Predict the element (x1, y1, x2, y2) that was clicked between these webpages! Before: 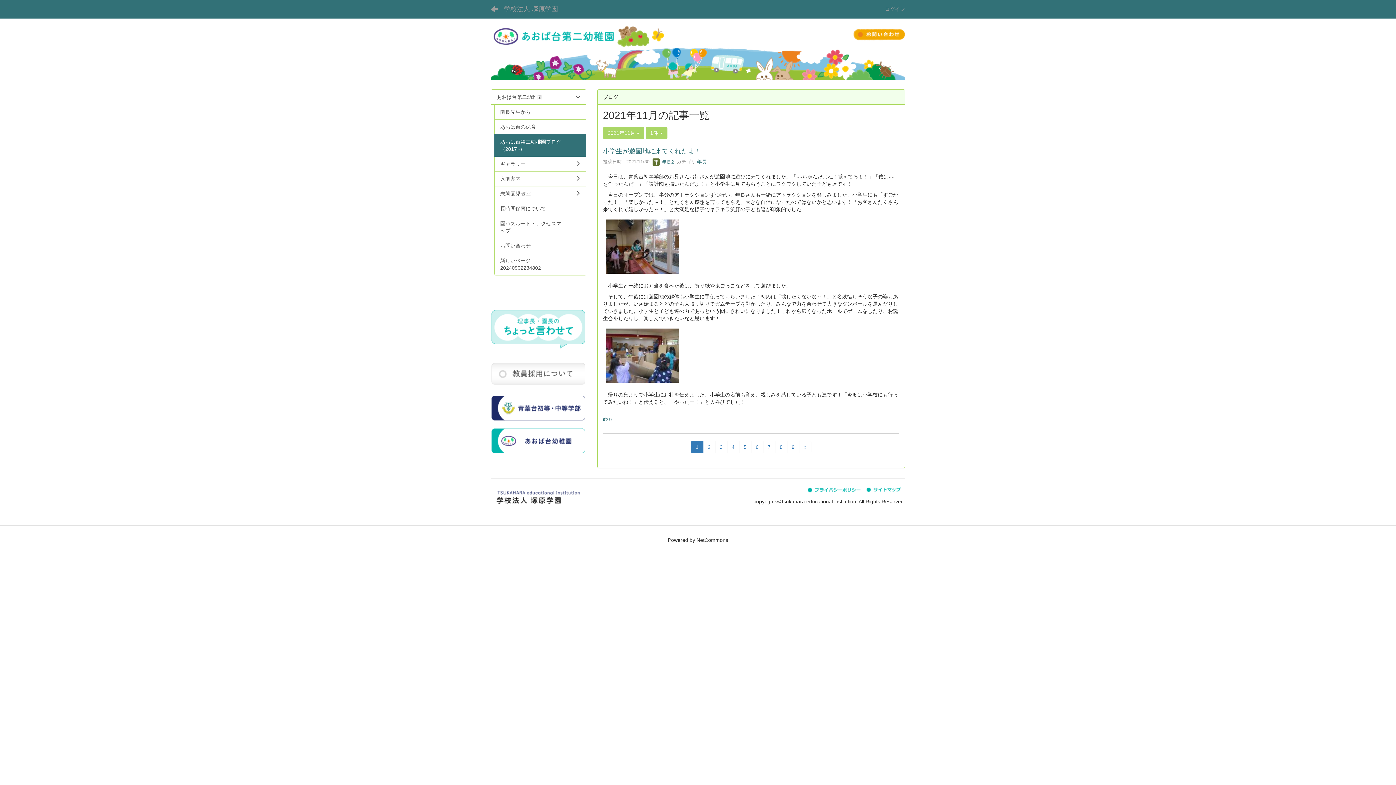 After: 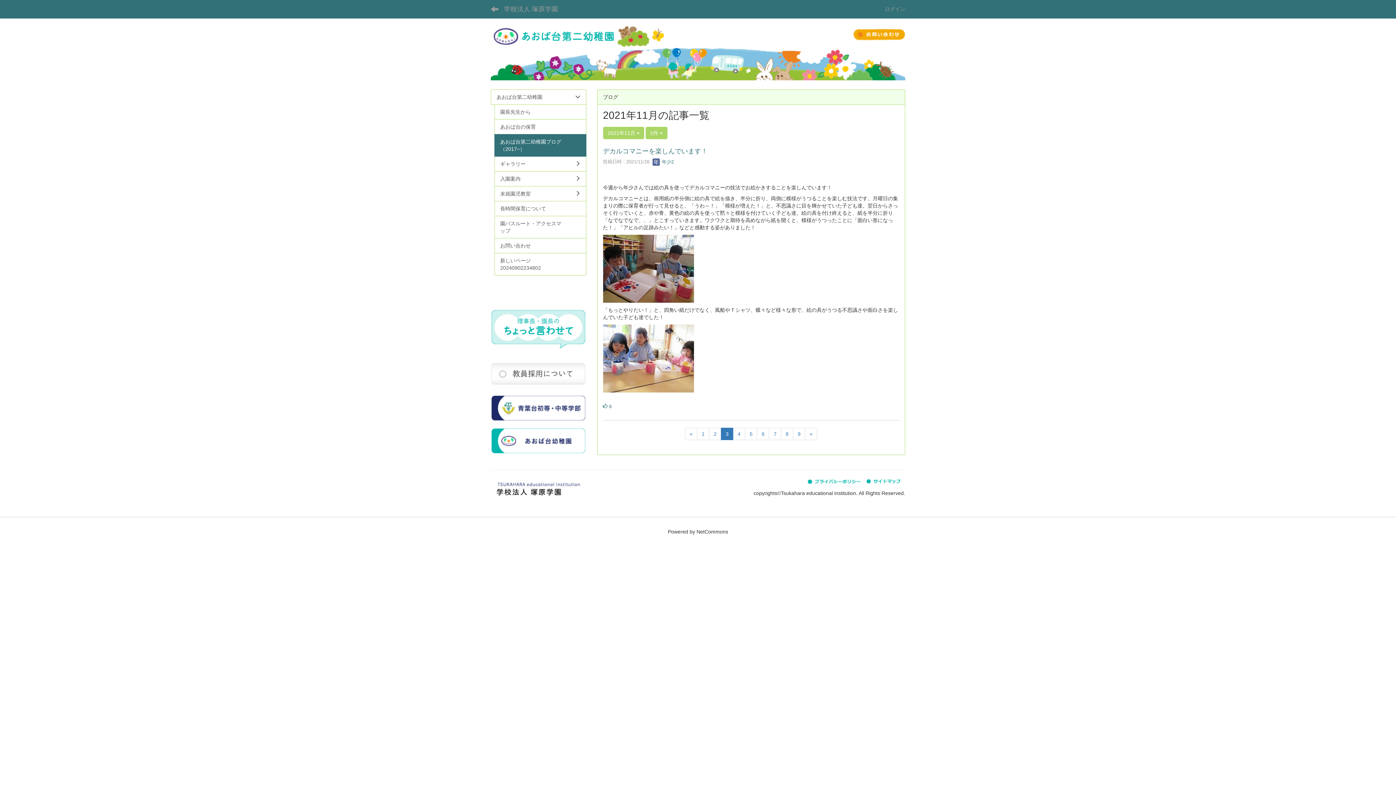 Action: bbox: (715, 441, 727, 453) label: 3